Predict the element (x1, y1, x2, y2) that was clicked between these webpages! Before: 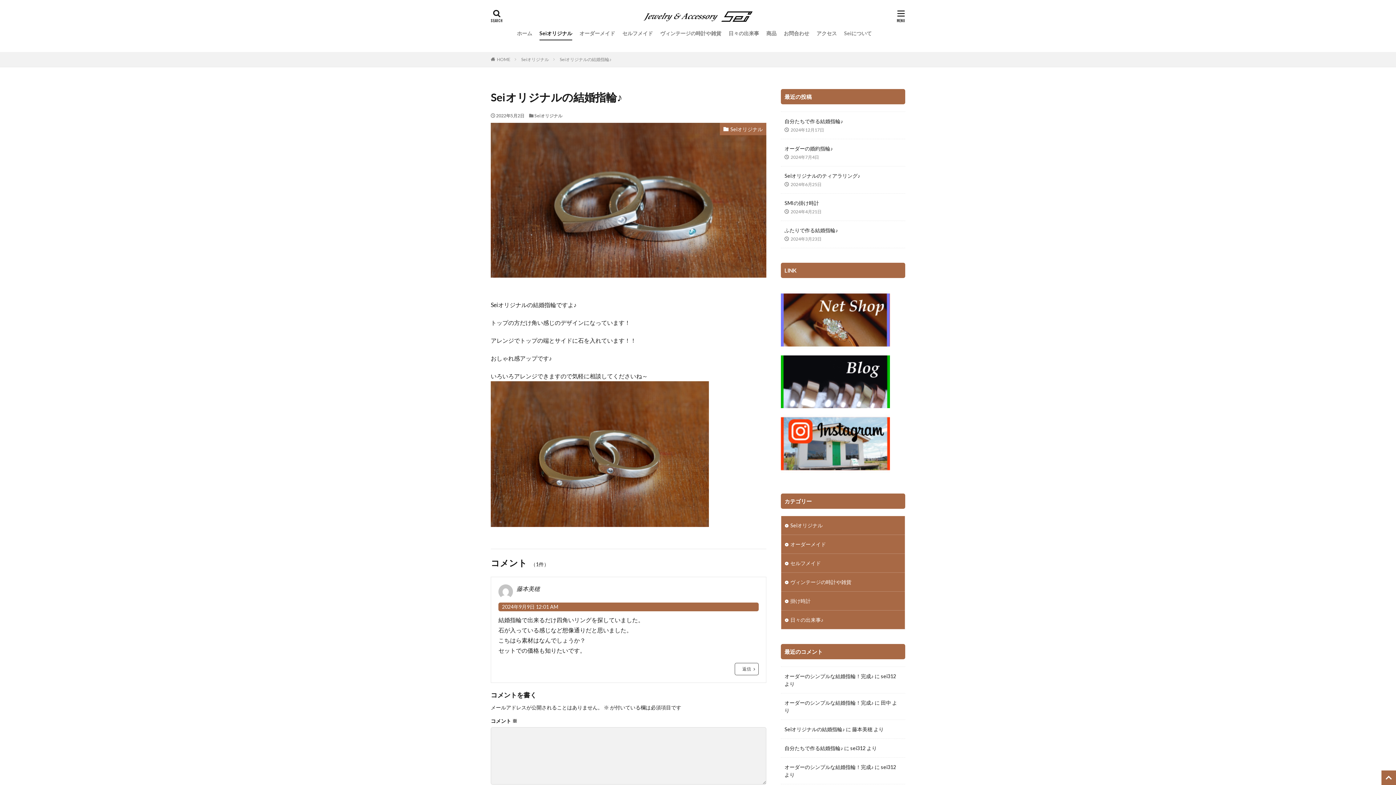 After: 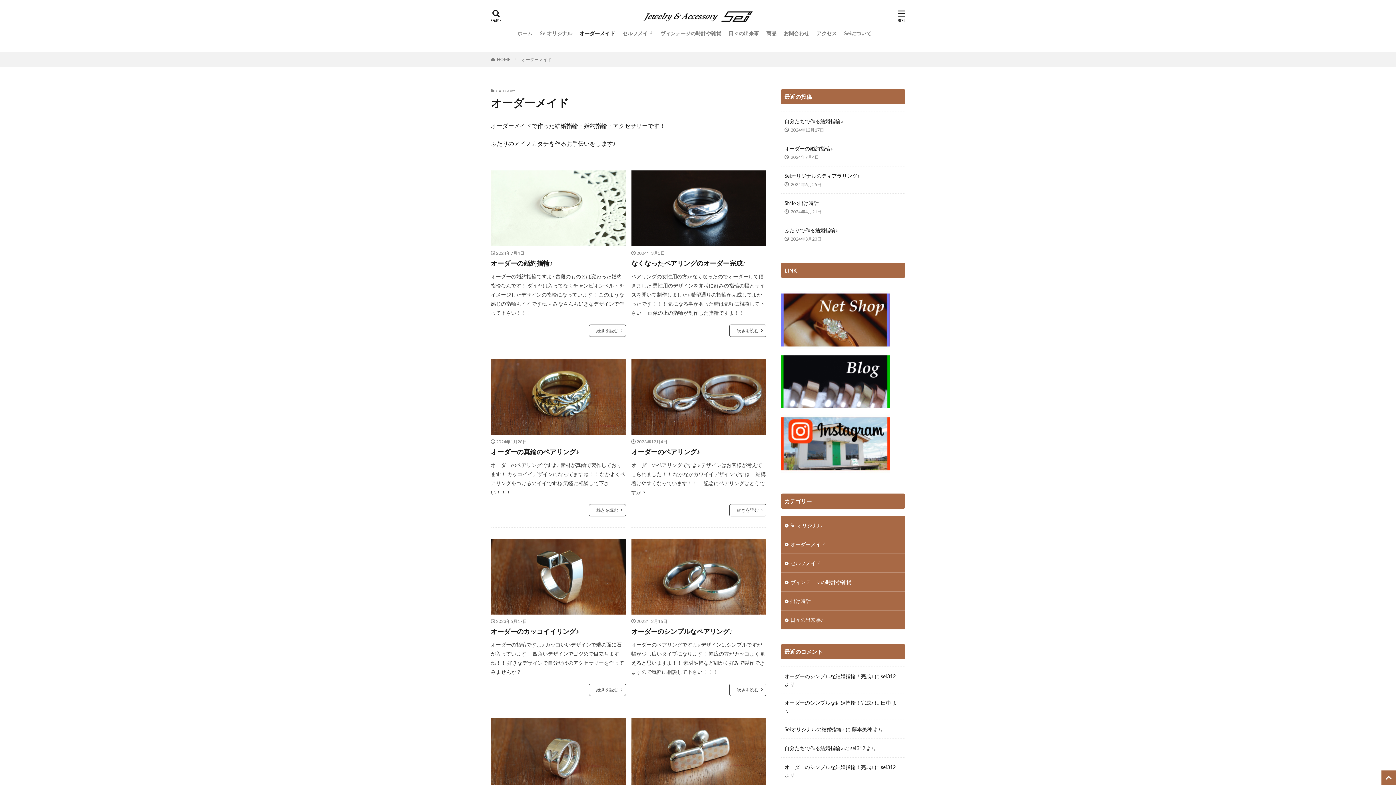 Action: bbox: (579, 27, 615, 39) label: オーダーメイド